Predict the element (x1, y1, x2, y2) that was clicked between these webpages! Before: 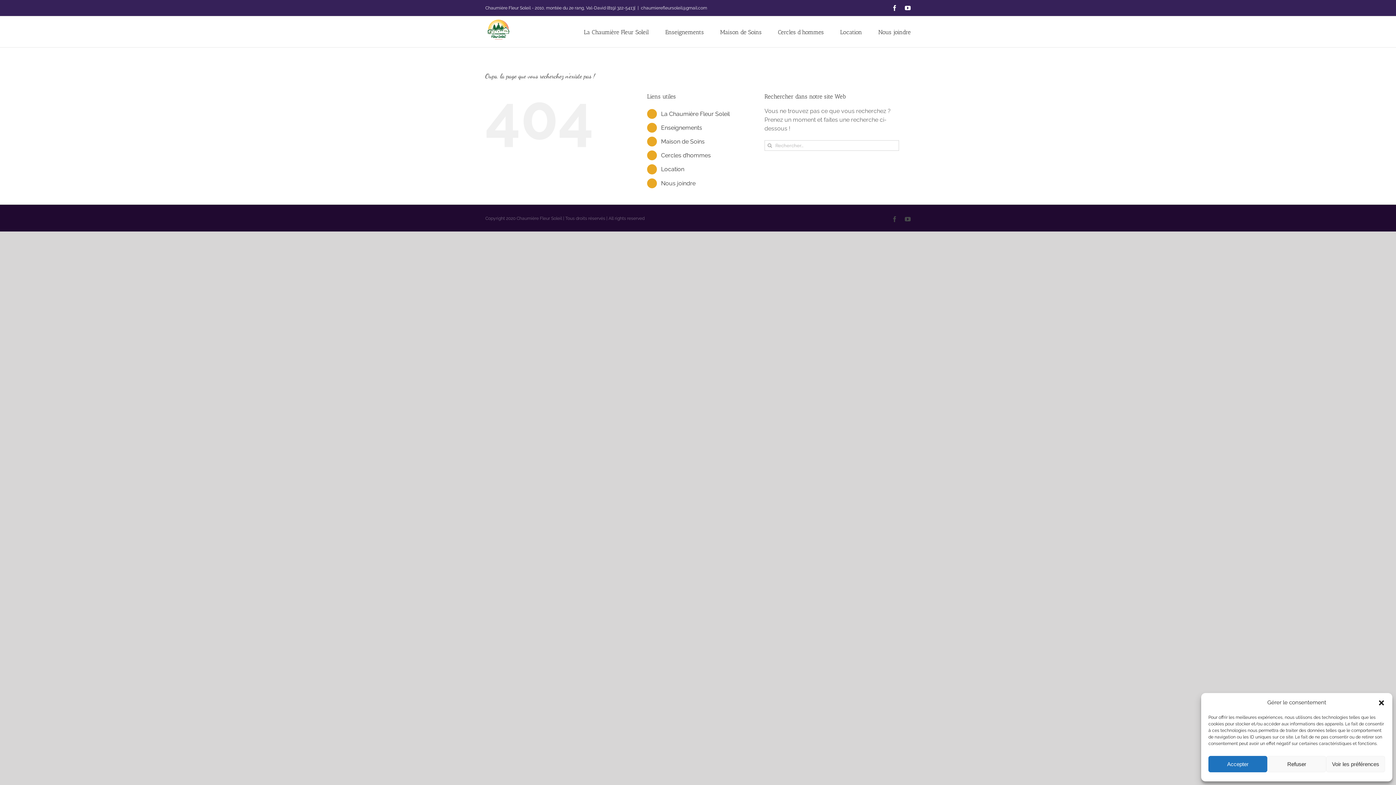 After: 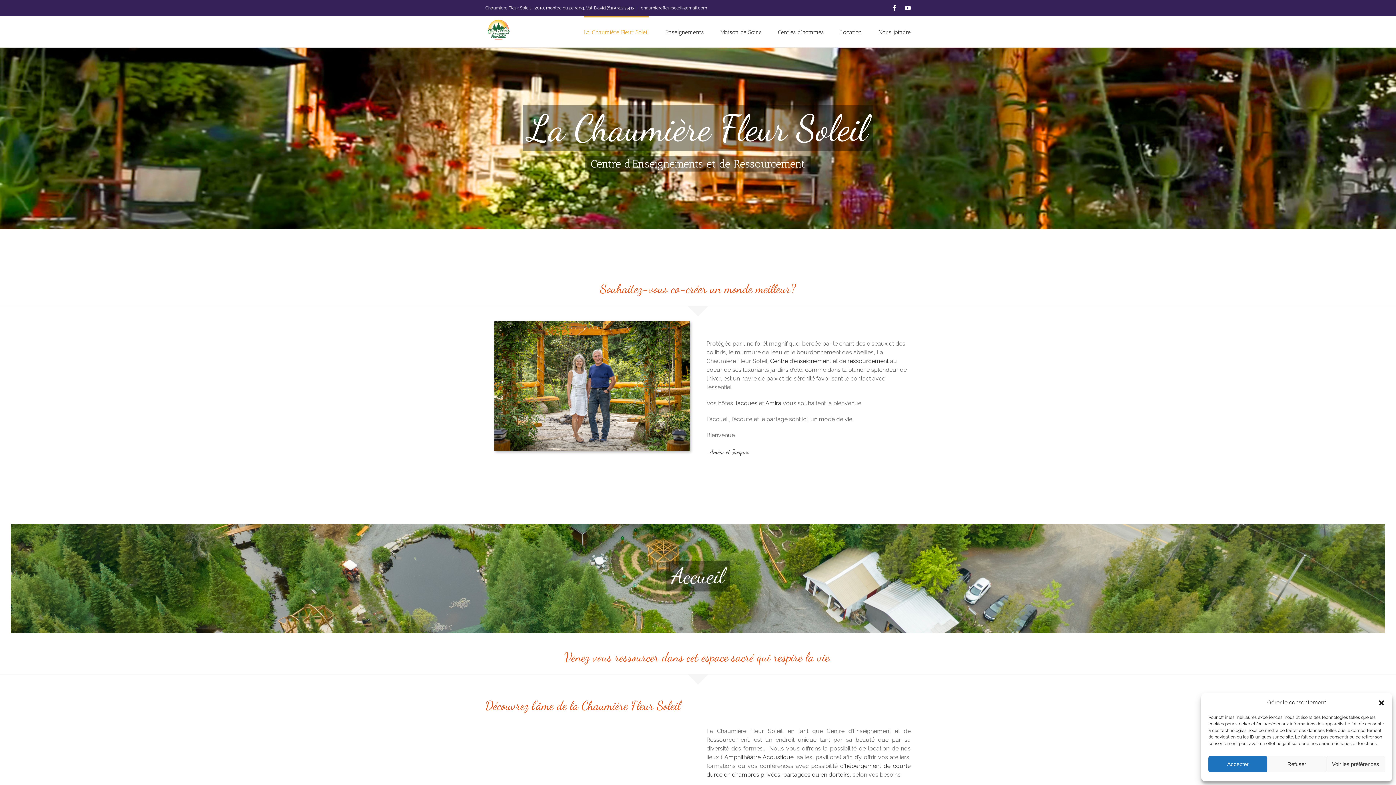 Action: bbox: (661, 110, 729, 117) label: La Chaumière Fleur Soleil